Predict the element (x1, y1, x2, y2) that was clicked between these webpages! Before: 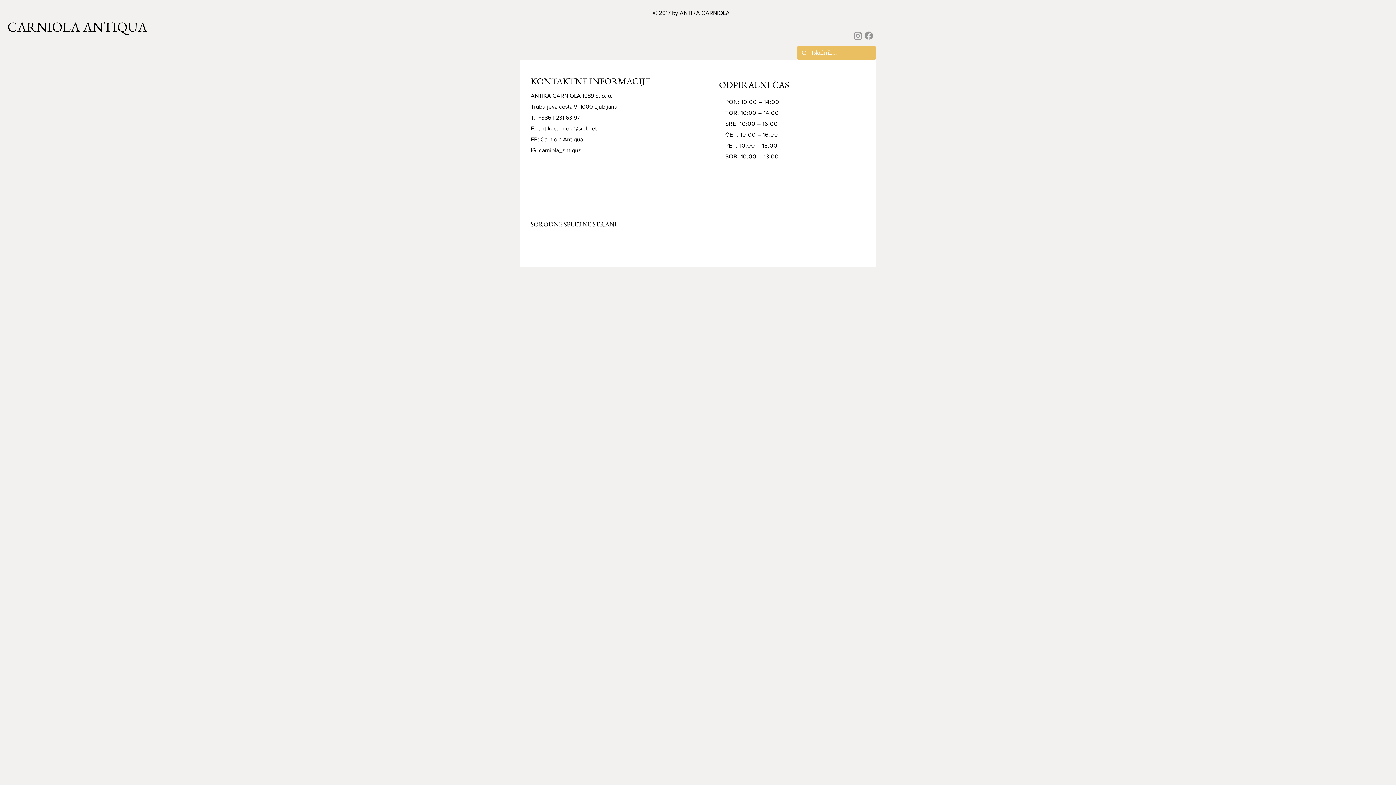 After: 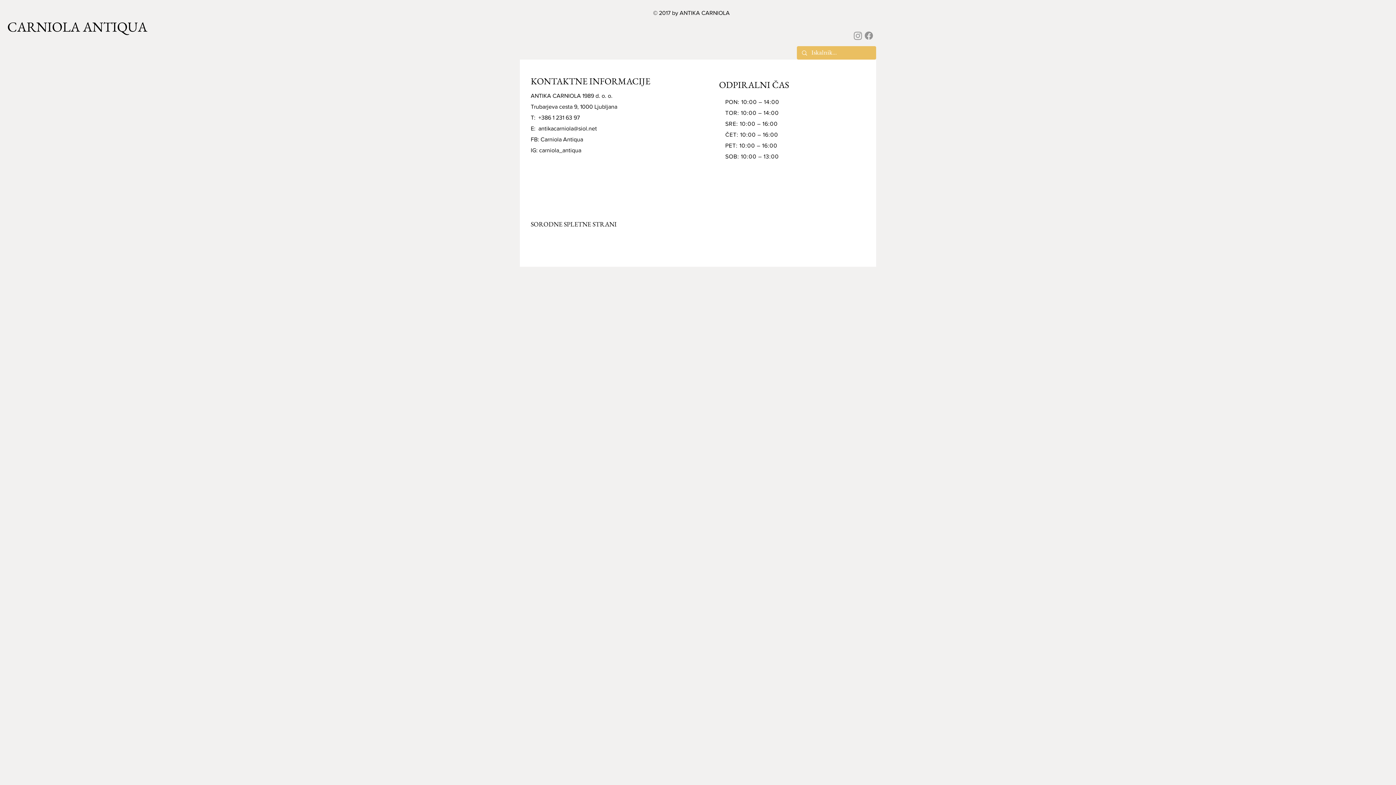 Action: label: Facebook bbox: (863, 30, 874, 41)